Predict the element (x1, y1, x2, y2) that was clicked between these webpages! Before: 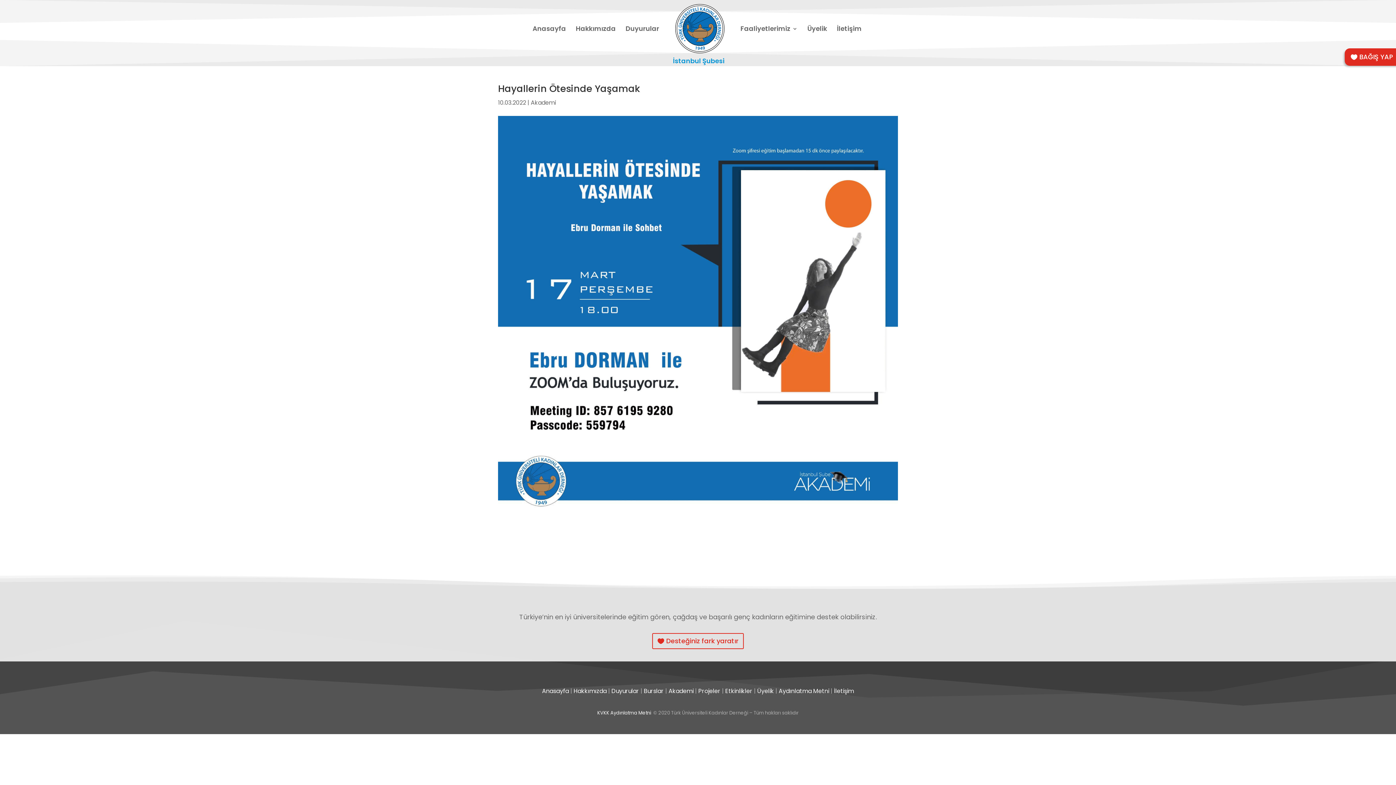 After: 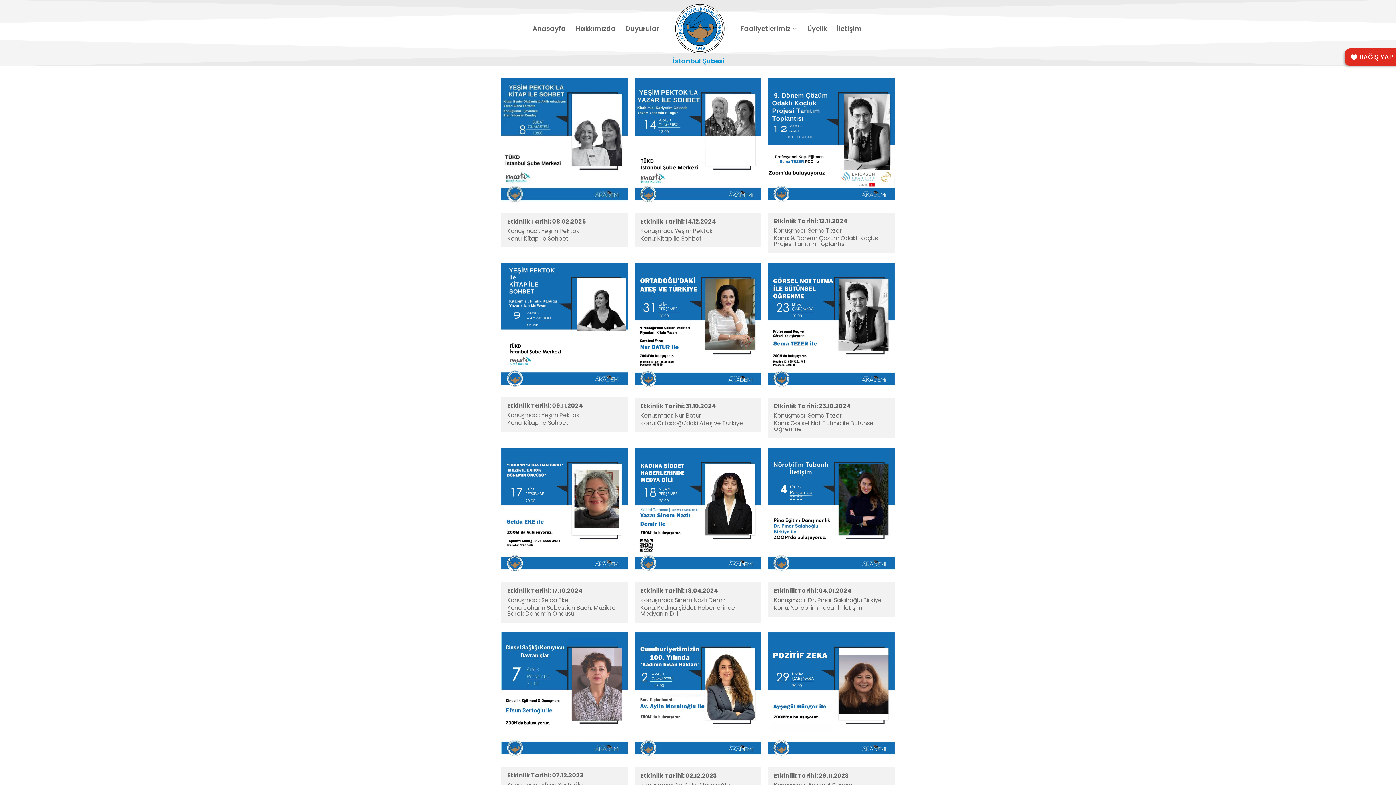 Action: bbox: (530, 98, 556, 106) label: Akademi